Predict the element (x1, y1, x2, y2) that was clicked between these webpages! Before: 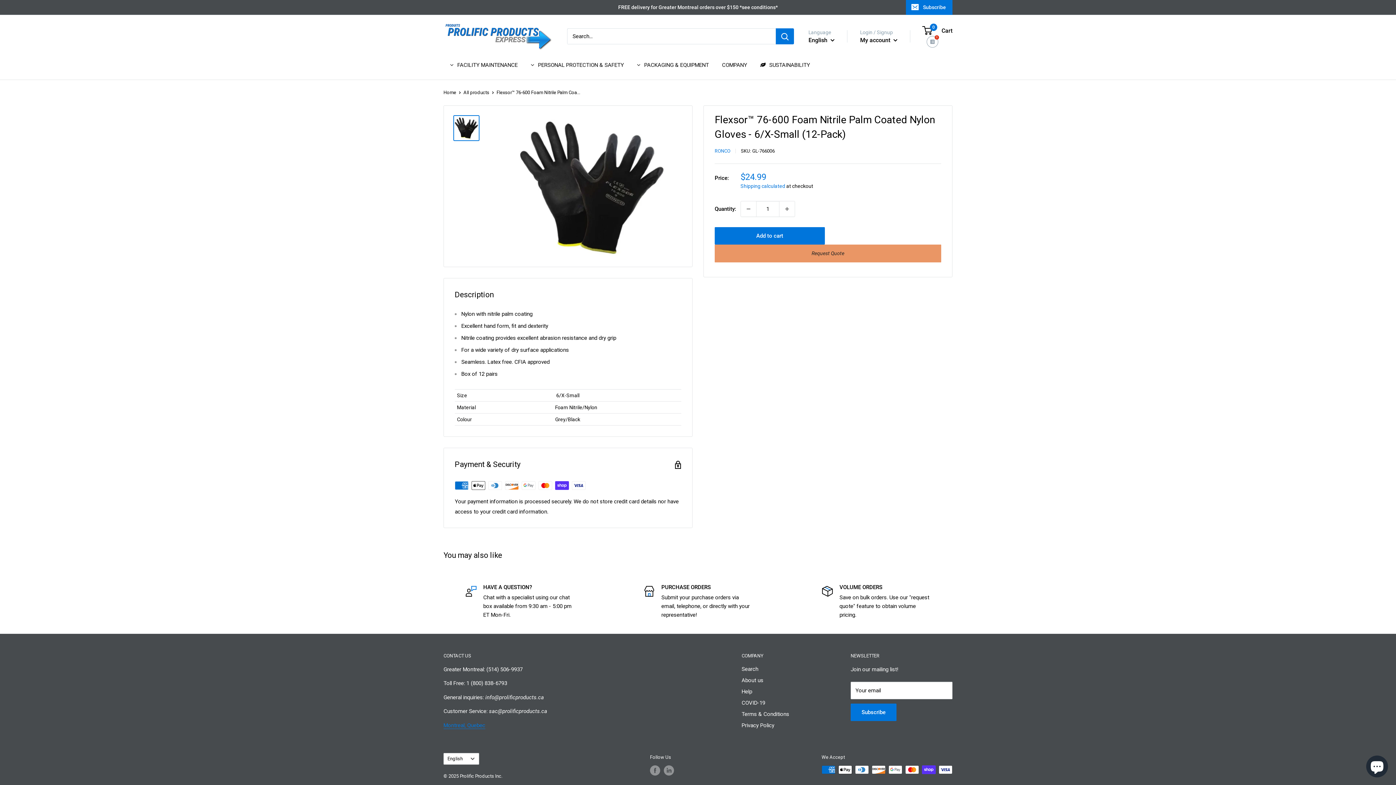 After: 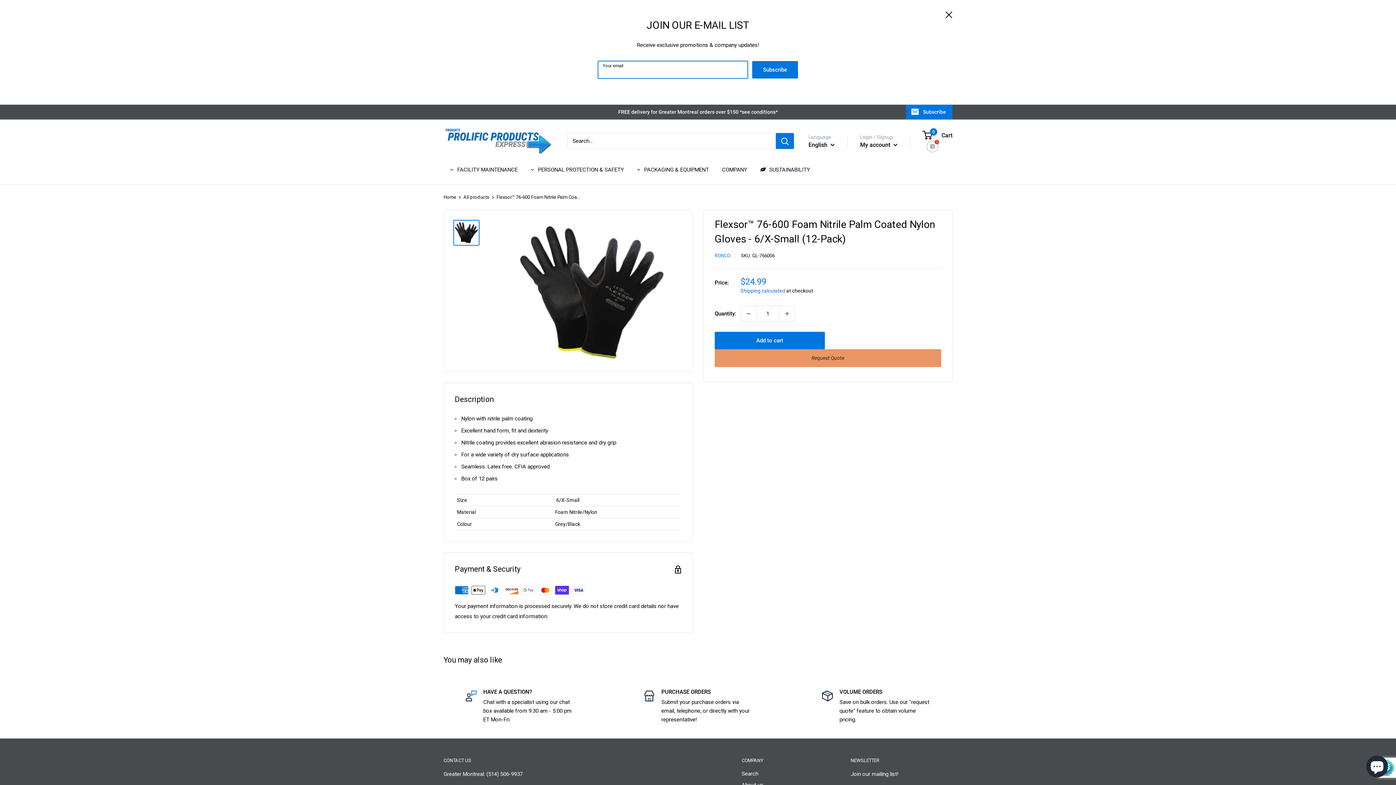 Action: bbox: (906, 0, 952, 14) label: Subscribe